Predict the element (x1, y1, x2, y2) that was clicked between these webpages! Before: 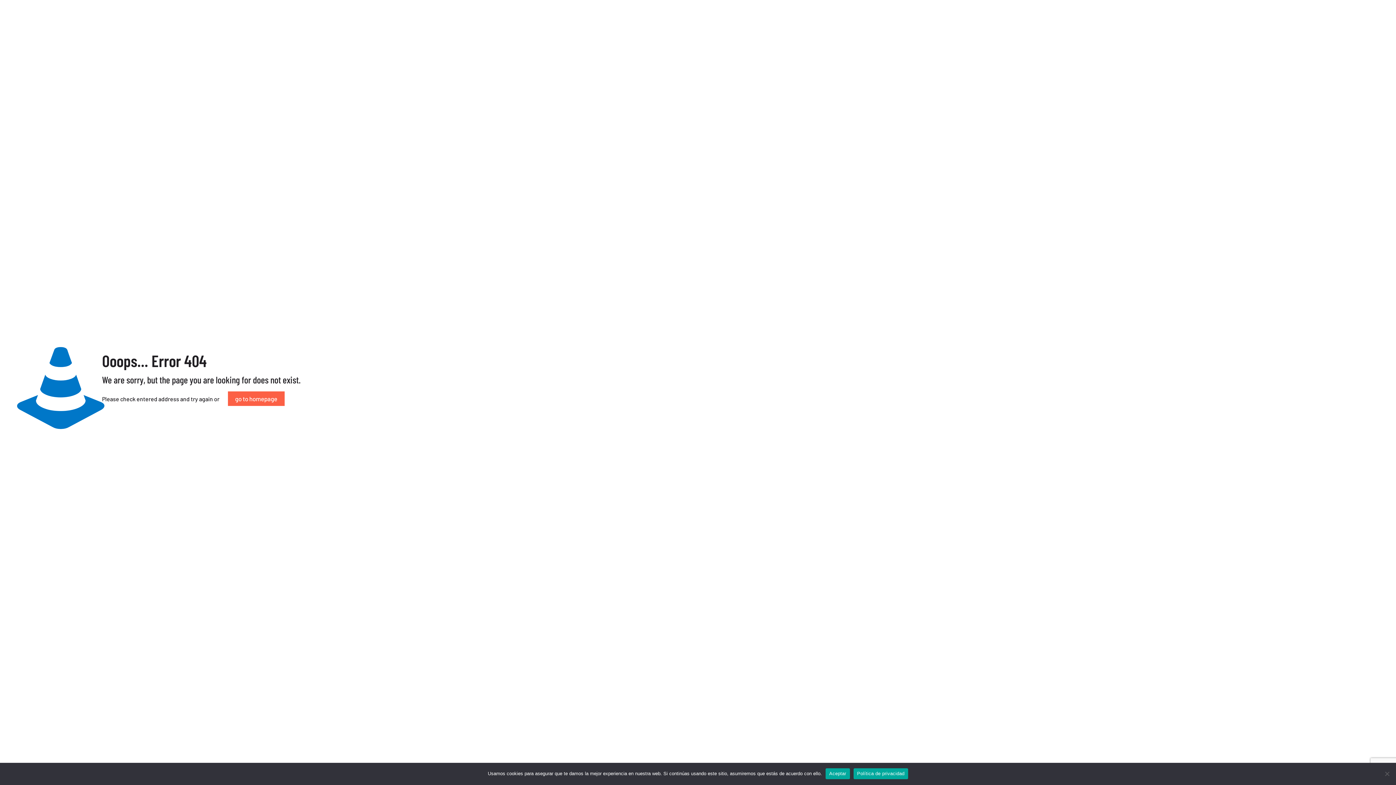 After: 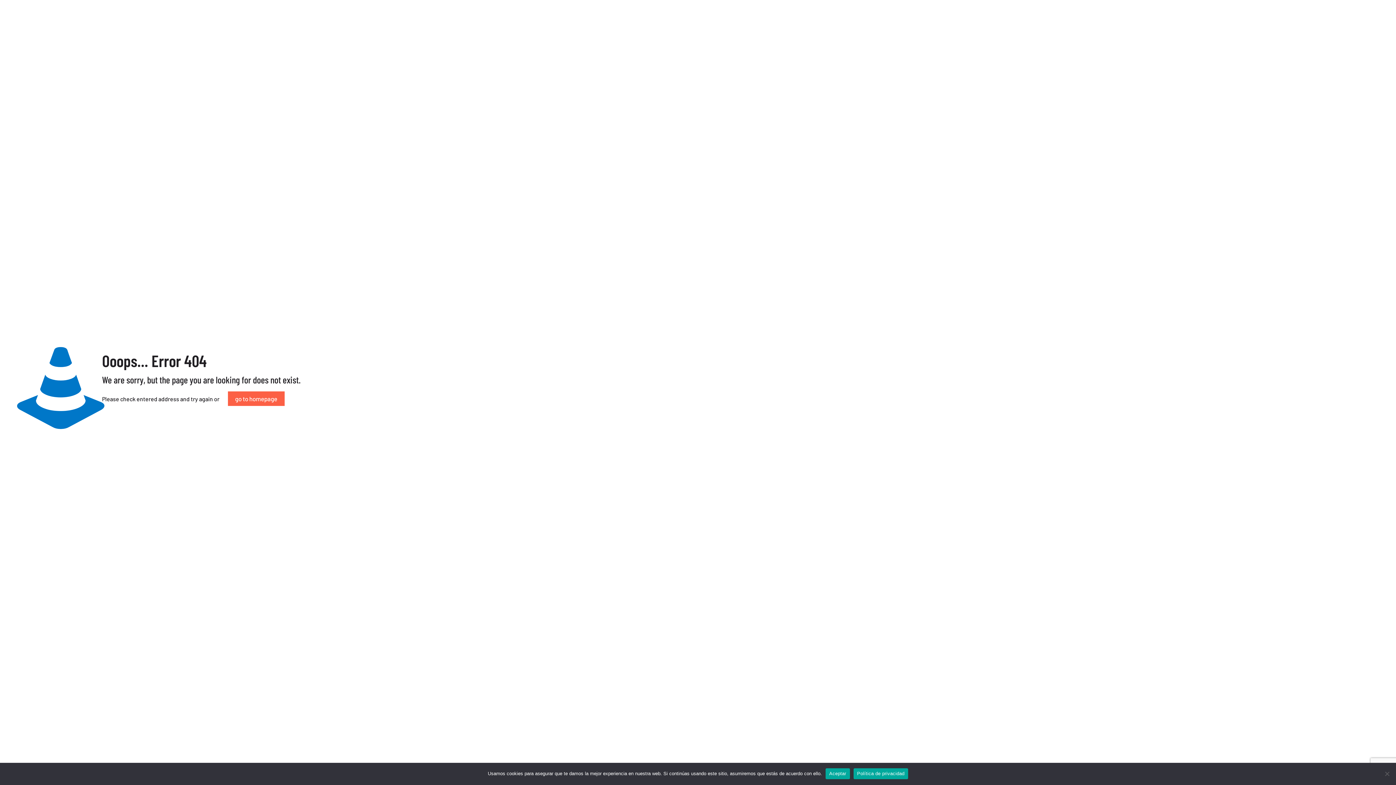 Action: bbox: (853, 768, 908, 779) label: Política de privacidad